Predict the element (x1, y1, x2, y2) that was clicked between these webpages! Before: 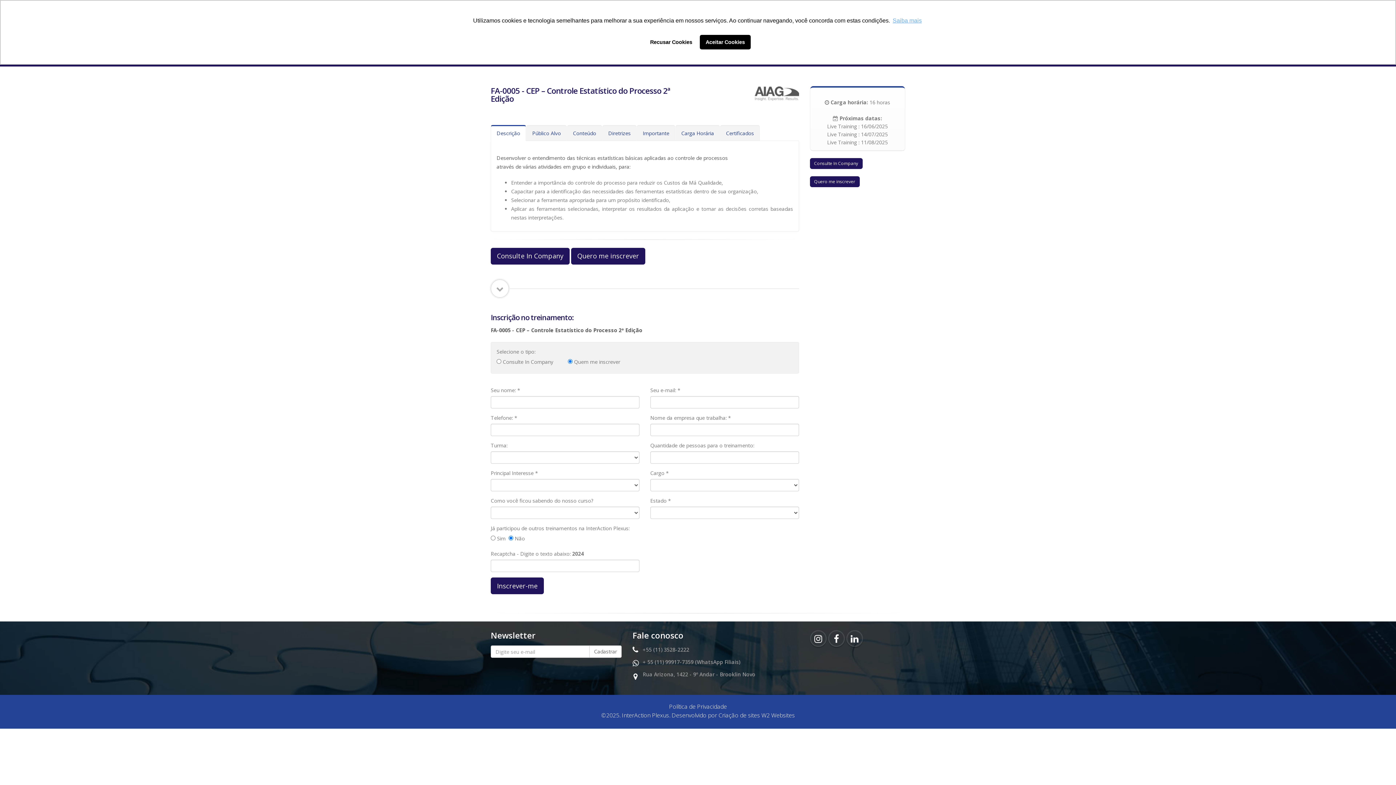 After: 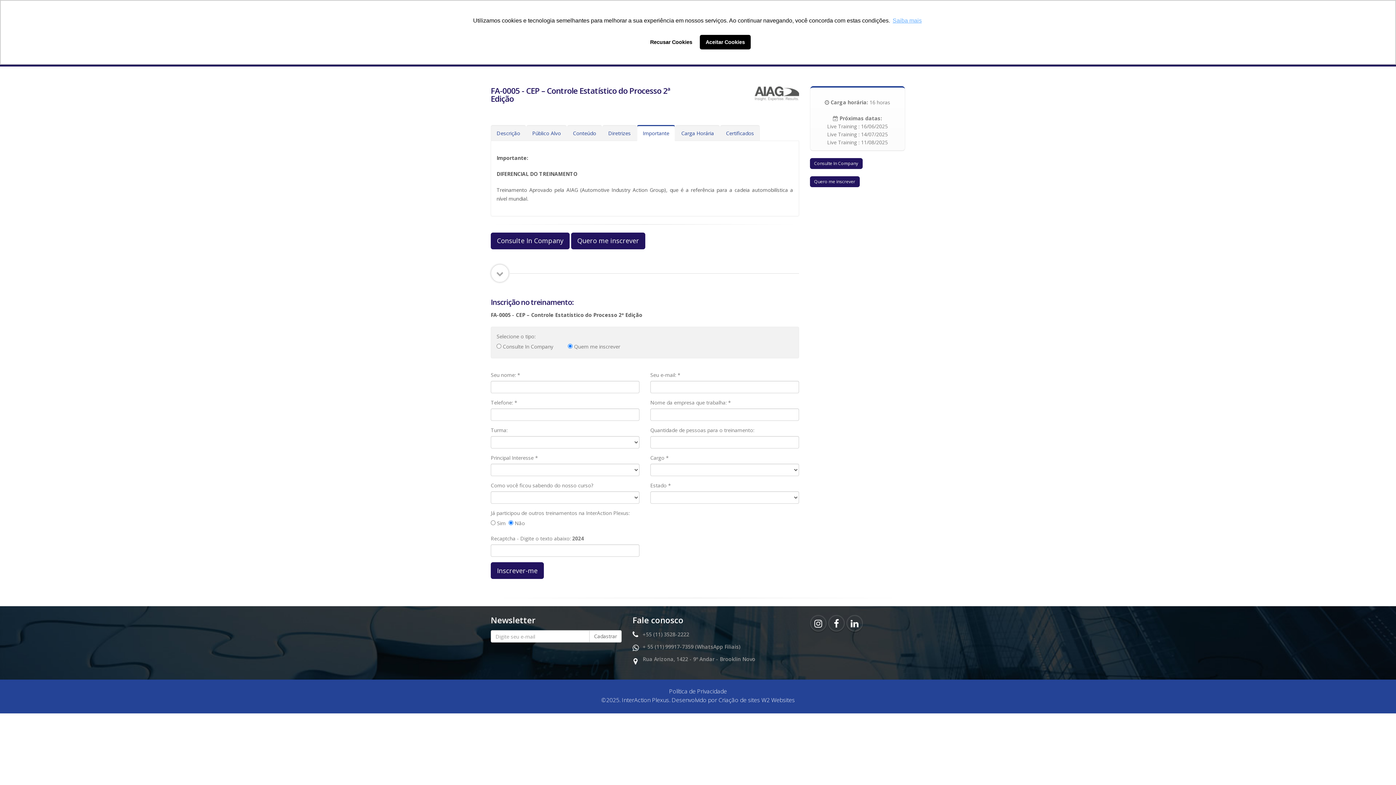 Action: label: Importante bbox: (637, 125, 675, 140)